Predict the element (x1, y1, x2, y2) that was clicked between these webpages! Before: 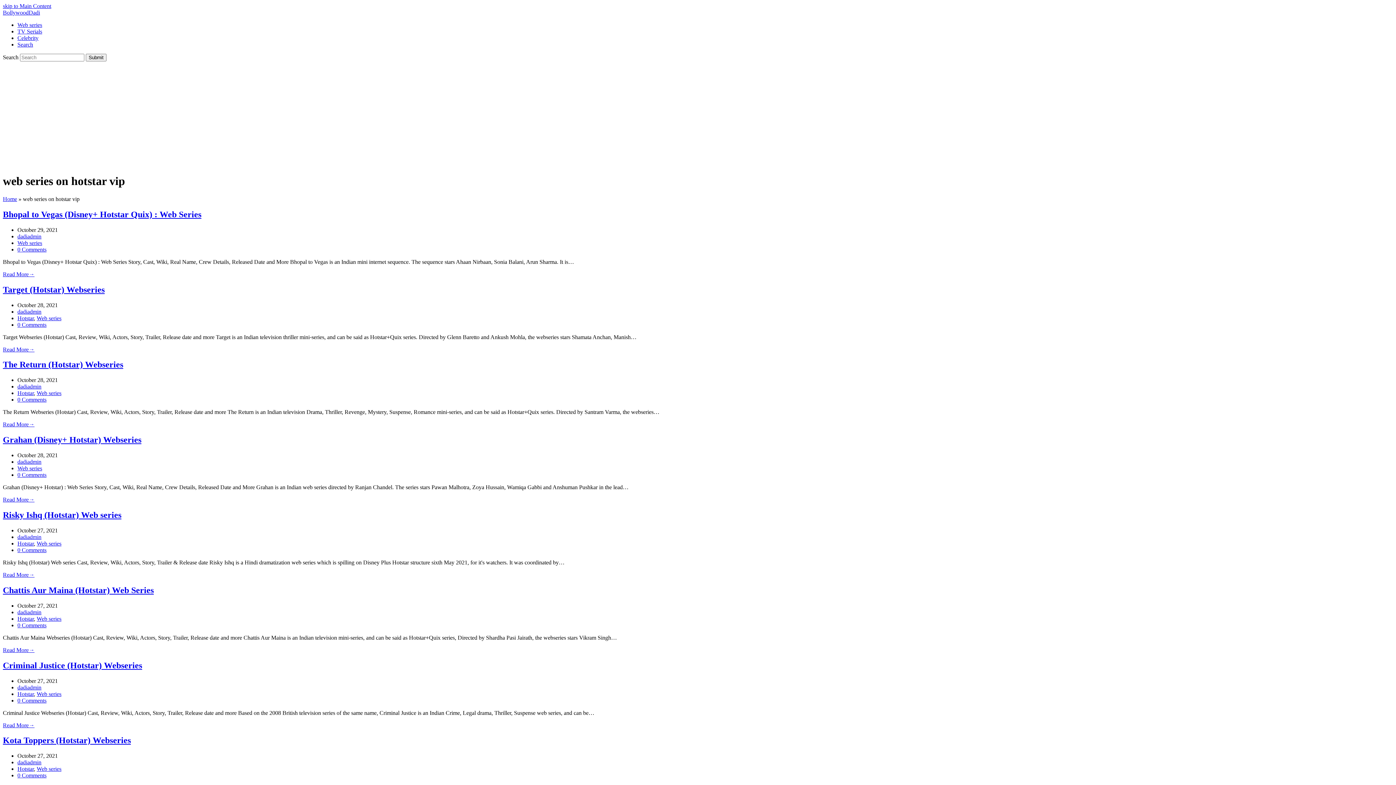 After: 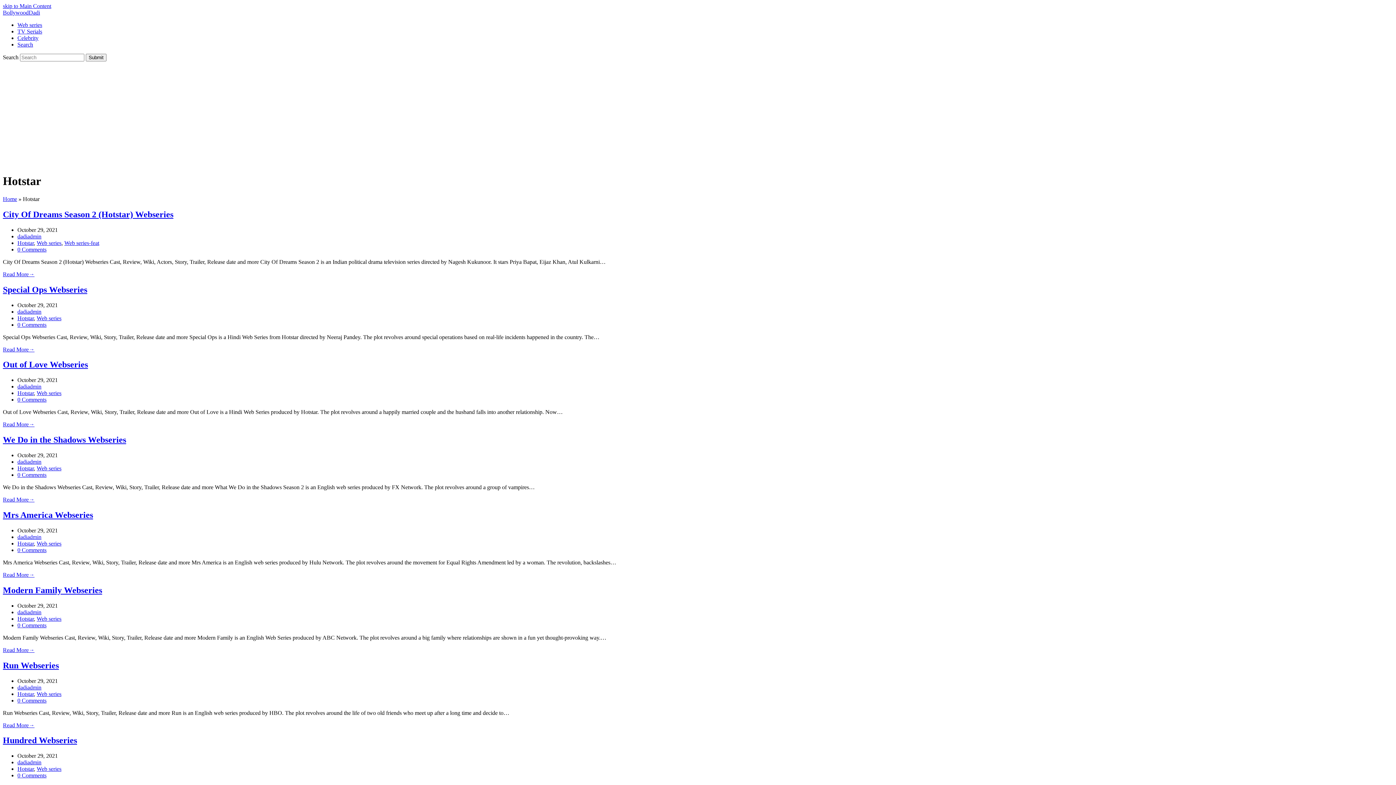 Action: bbox: (17, 615, 33, 622) label: Hotstar